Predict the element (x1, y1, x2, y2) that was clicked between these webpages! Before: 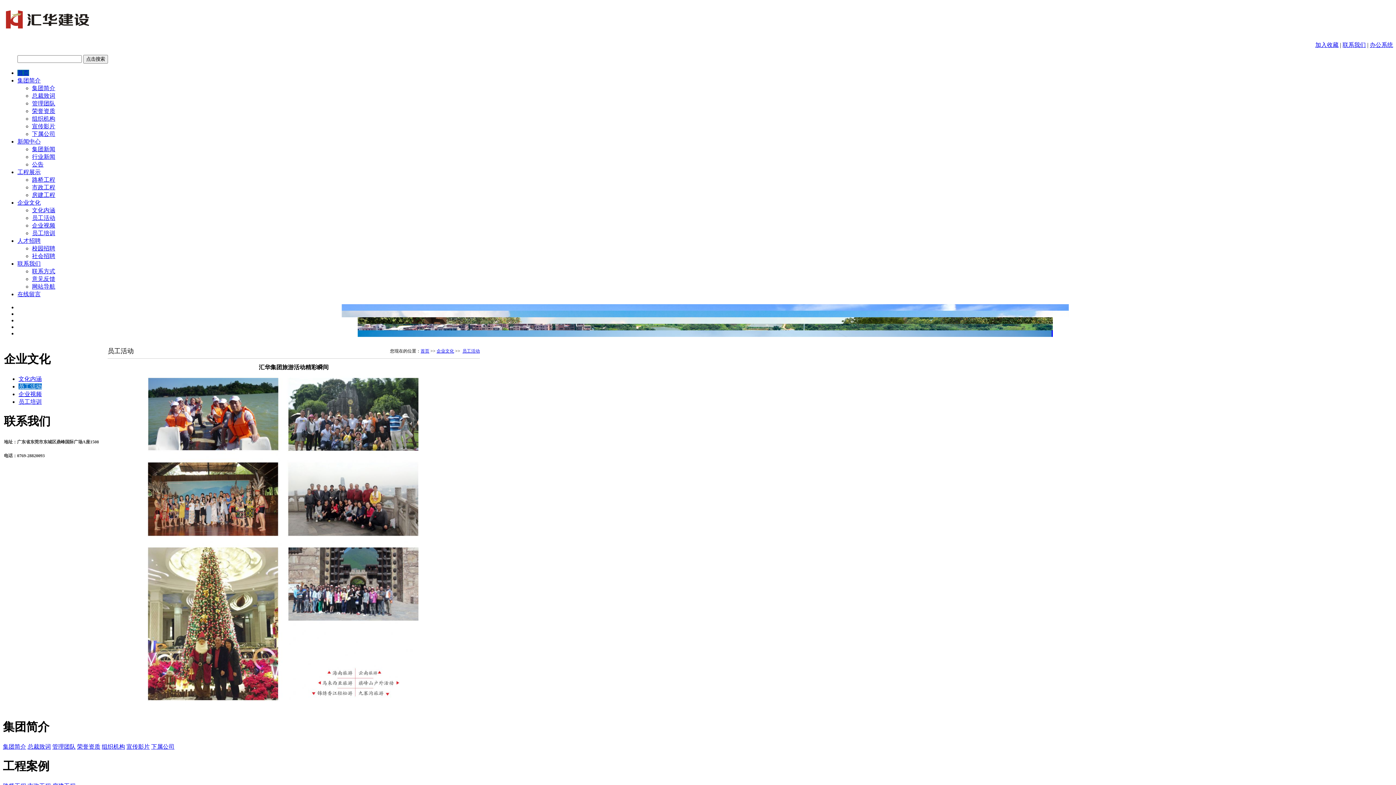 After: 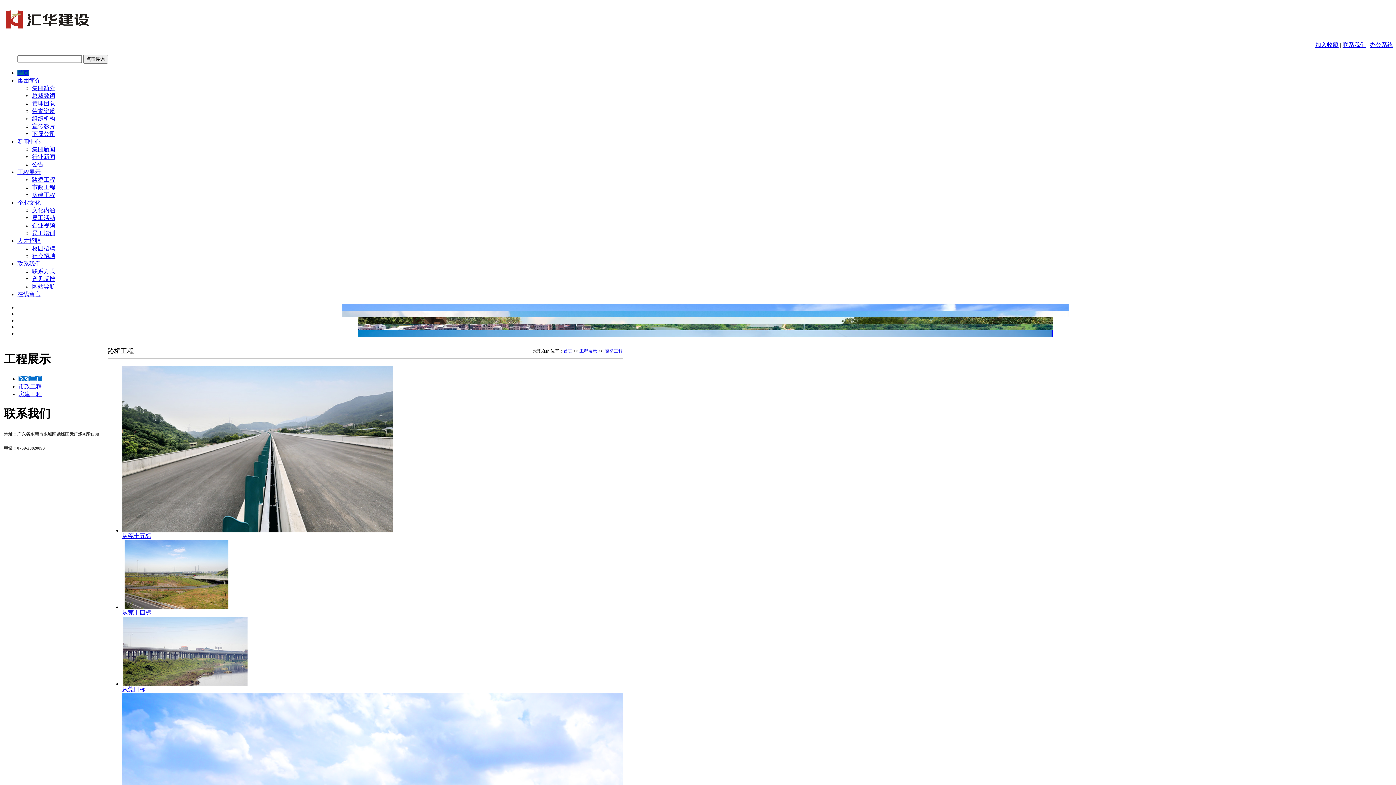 Action: bbox: (32, 176, 55, 182) label: 路桥工程